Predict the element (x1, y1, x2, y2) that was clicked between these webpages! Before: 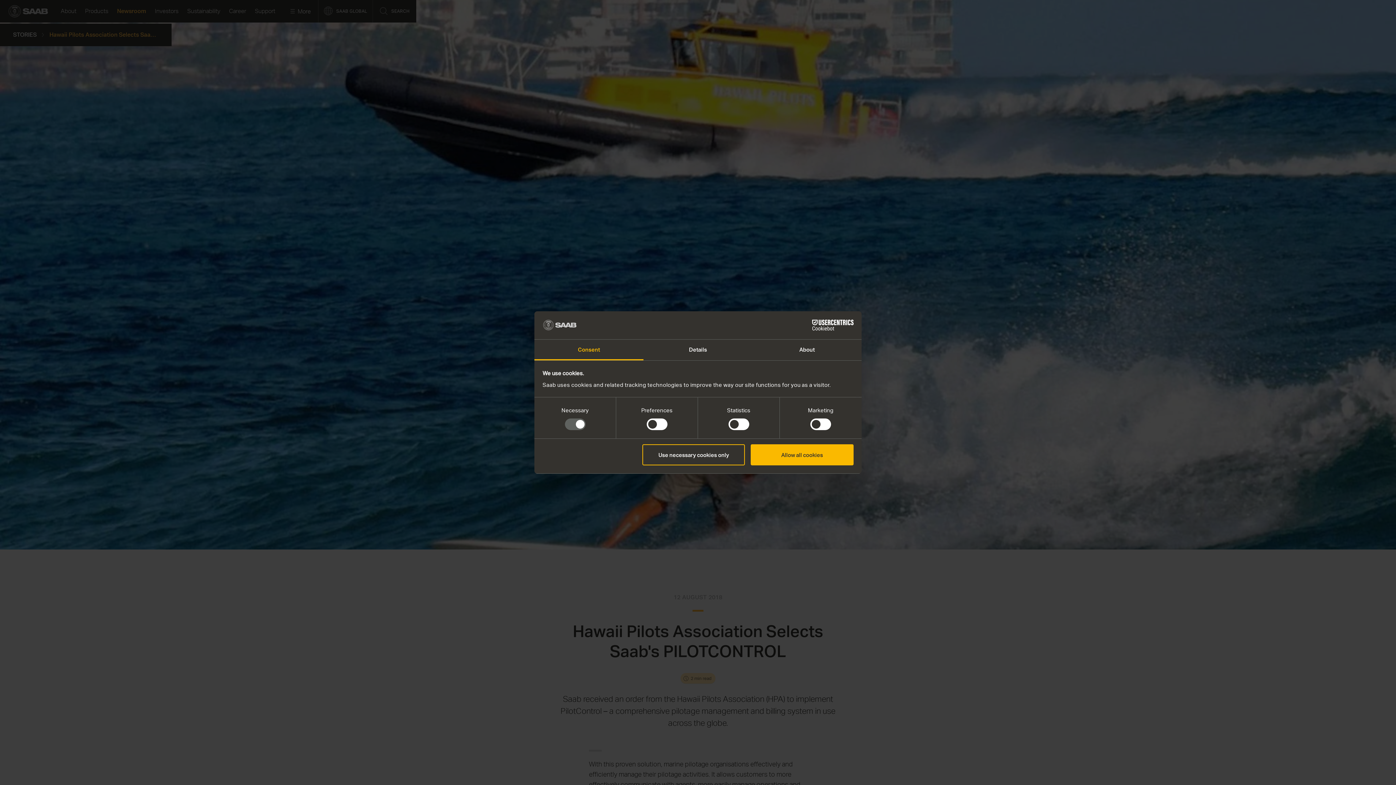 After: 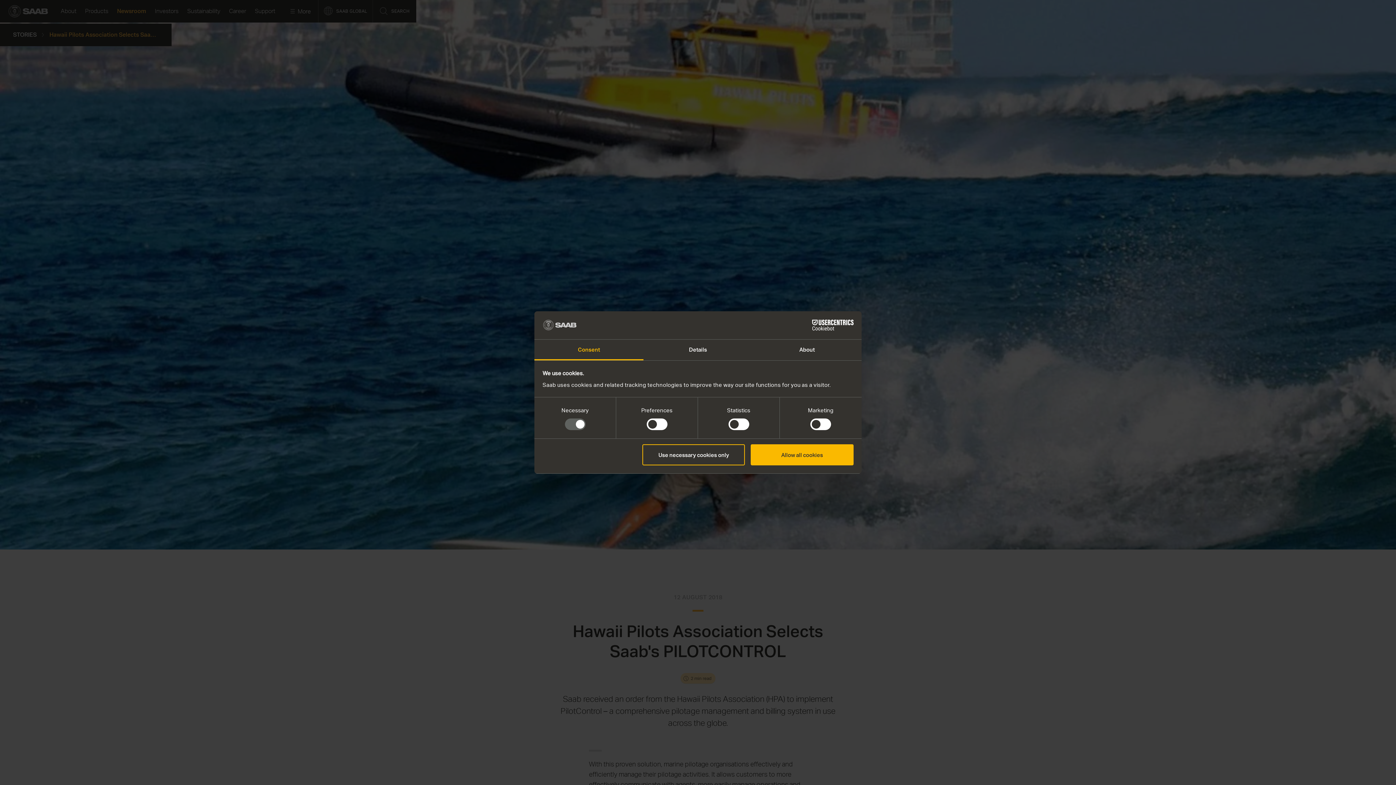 Action: label: Cookiebot - opens in a new window bbox: (790, 319, 853, 330)